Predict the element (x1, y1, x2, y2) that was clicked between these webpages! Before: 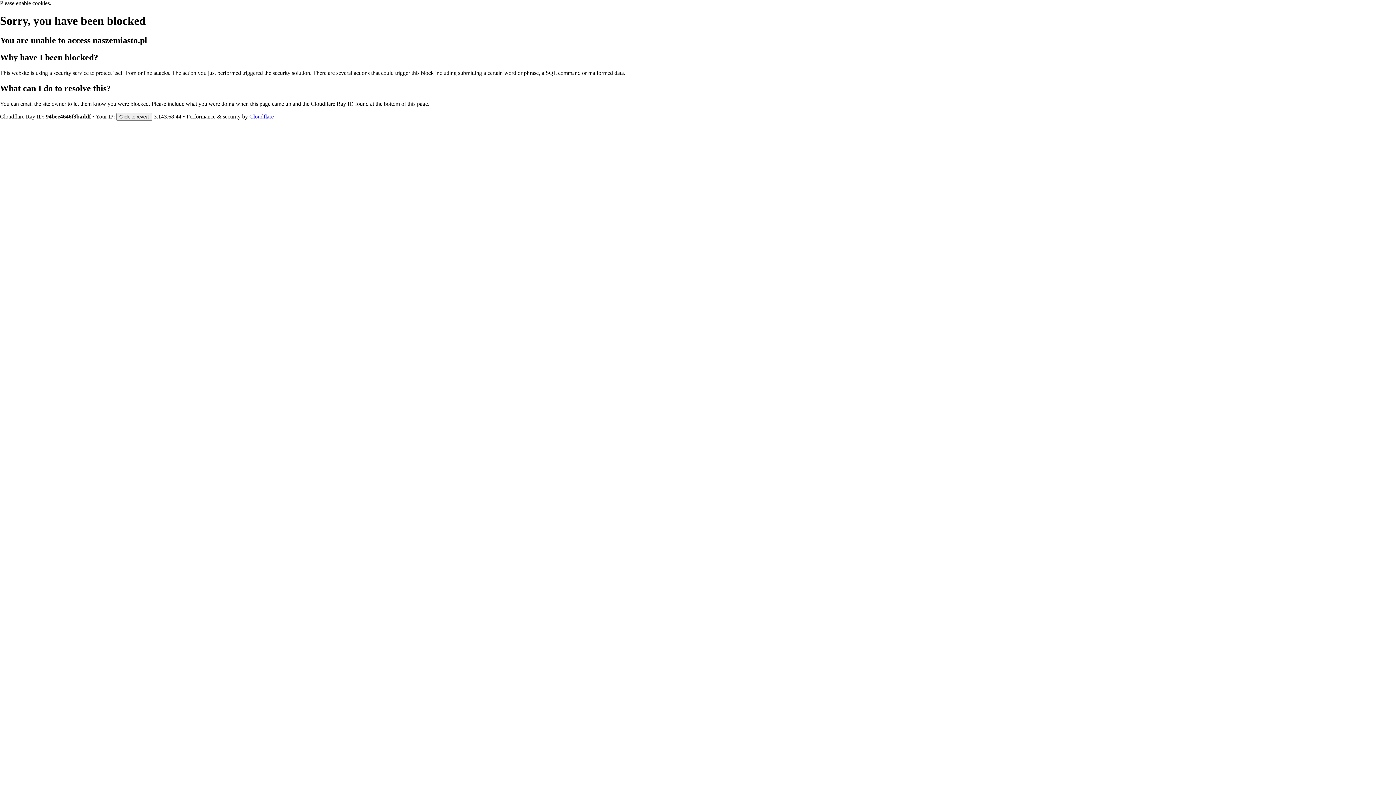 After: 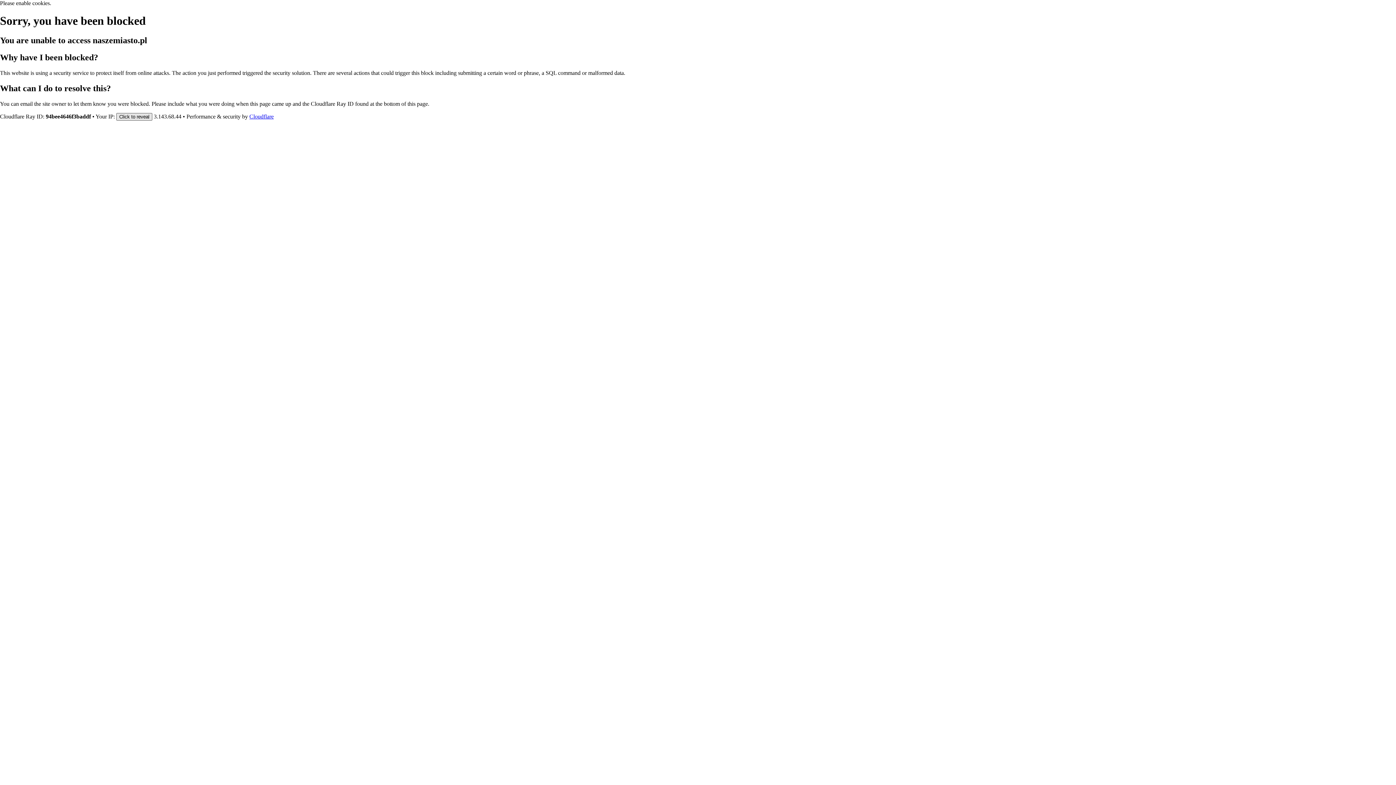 Action: bbox: (116, 112, 152, 120) label: Click to reveal